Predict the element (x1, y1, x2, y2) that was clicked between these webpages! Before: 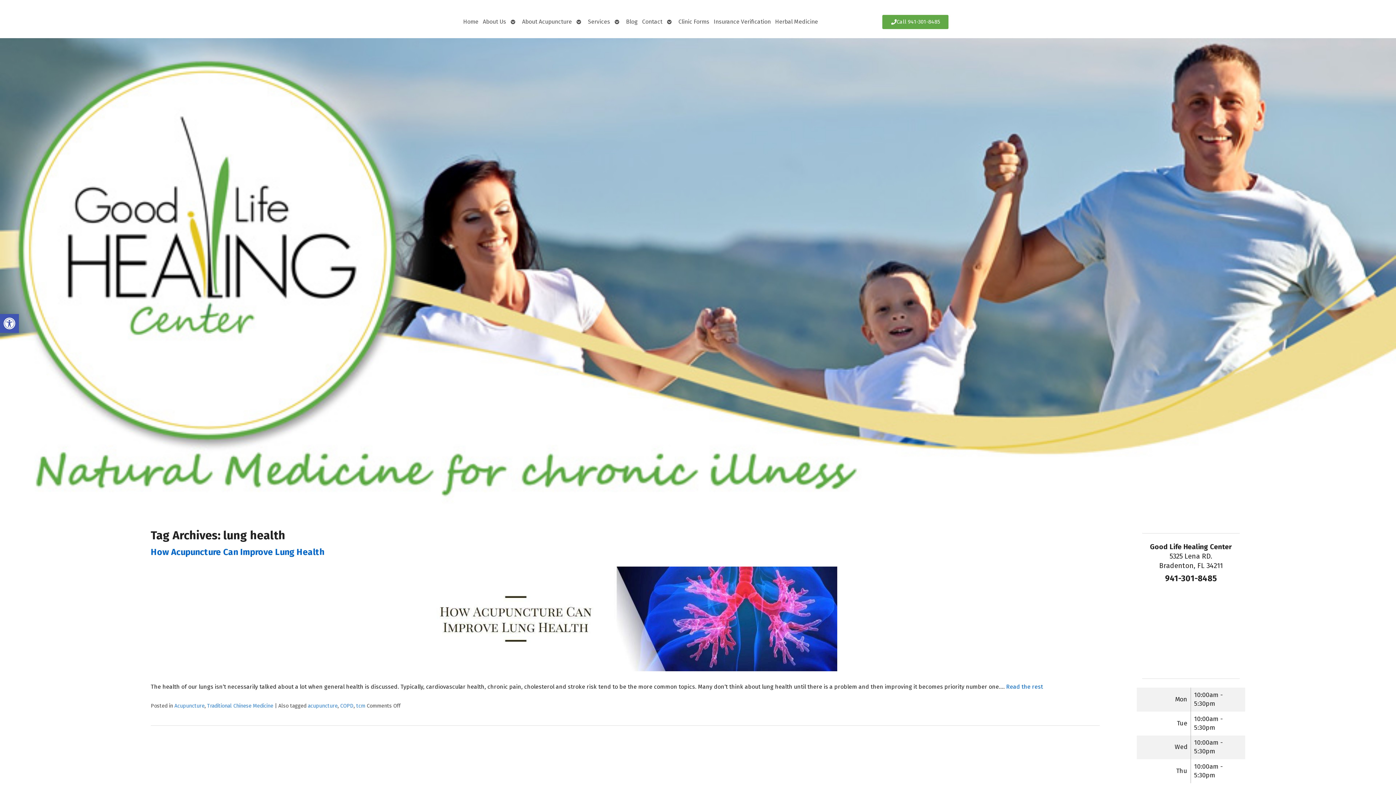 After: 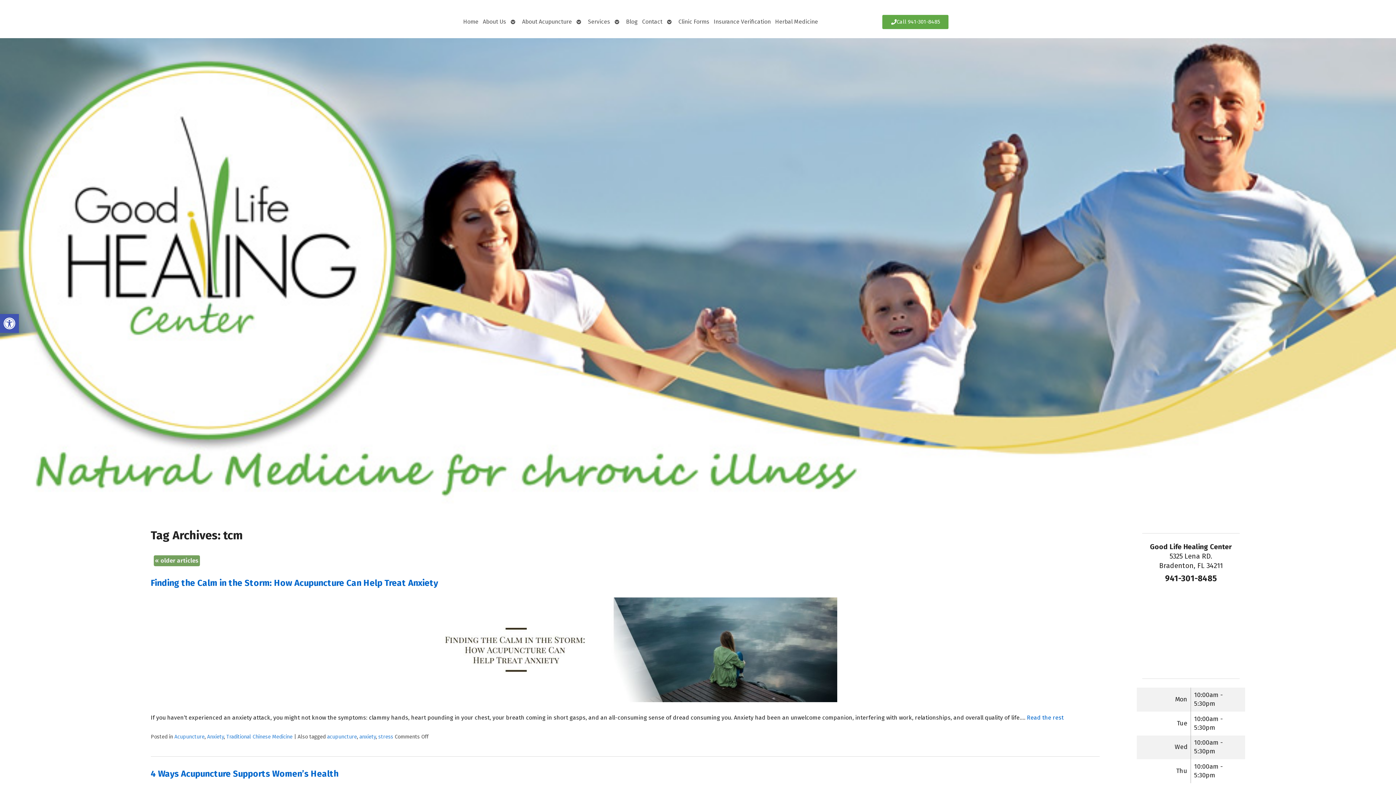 Action: label: tcm bbox: (356, 703, 365, 709)